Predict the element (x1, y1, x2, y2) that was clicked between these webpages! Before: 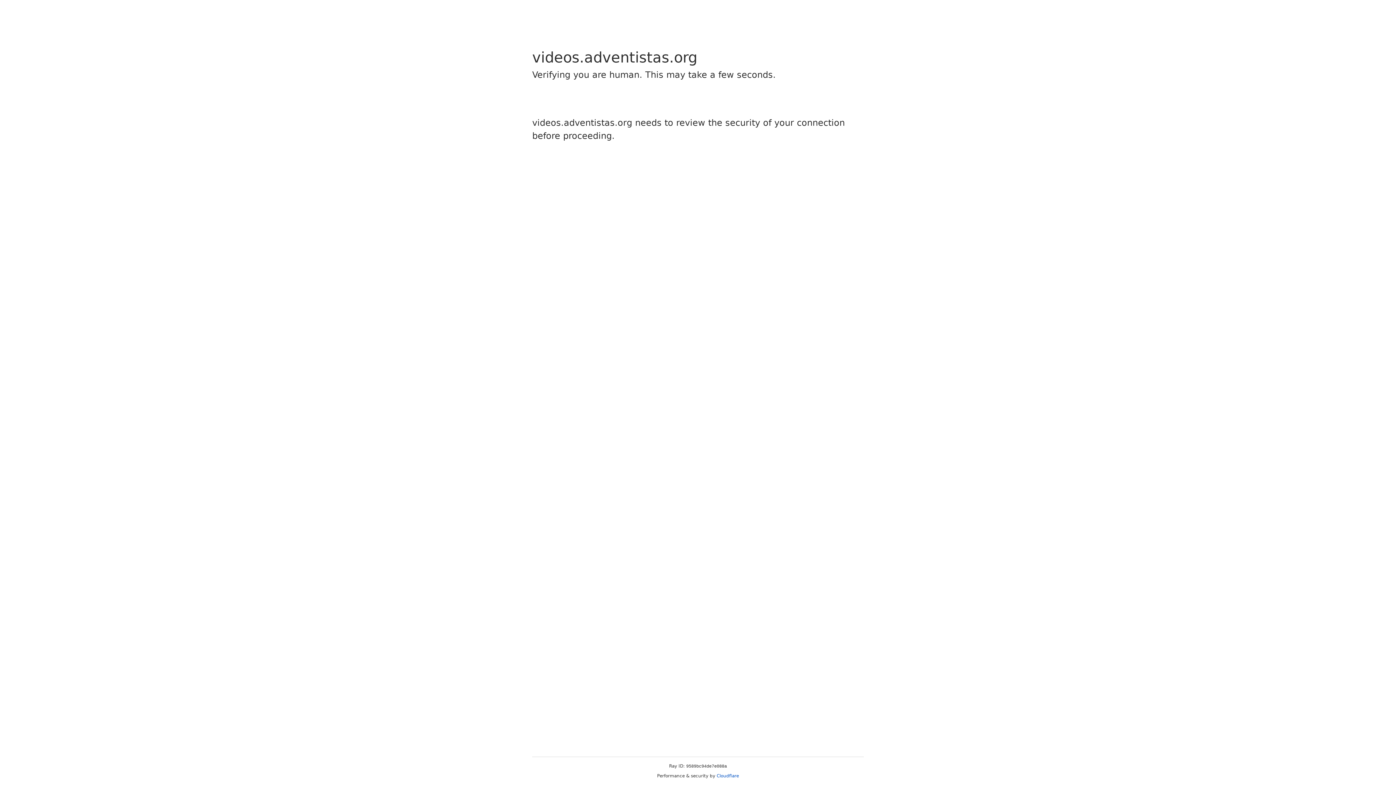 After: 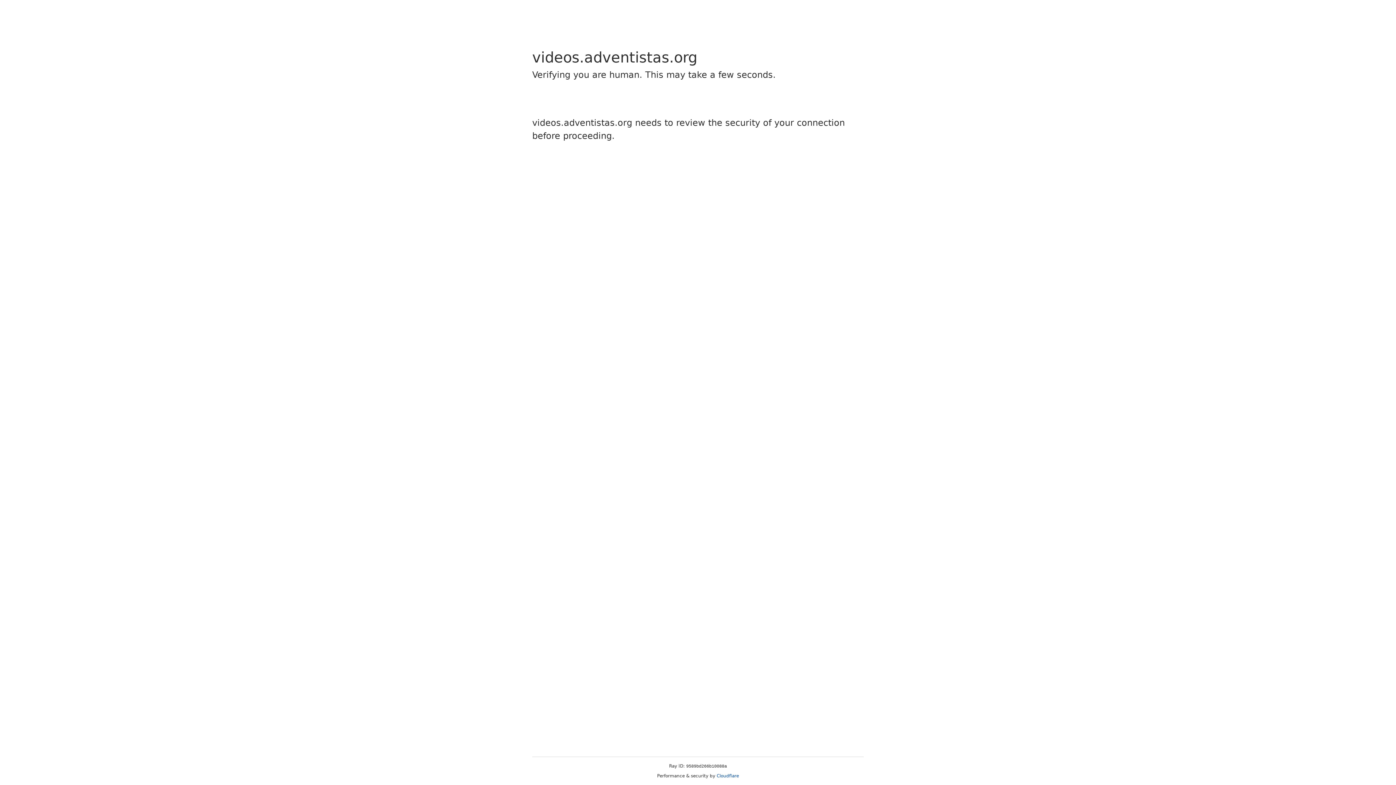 Action: bbox: (716, 773, 739, 778) label: Cloudflare